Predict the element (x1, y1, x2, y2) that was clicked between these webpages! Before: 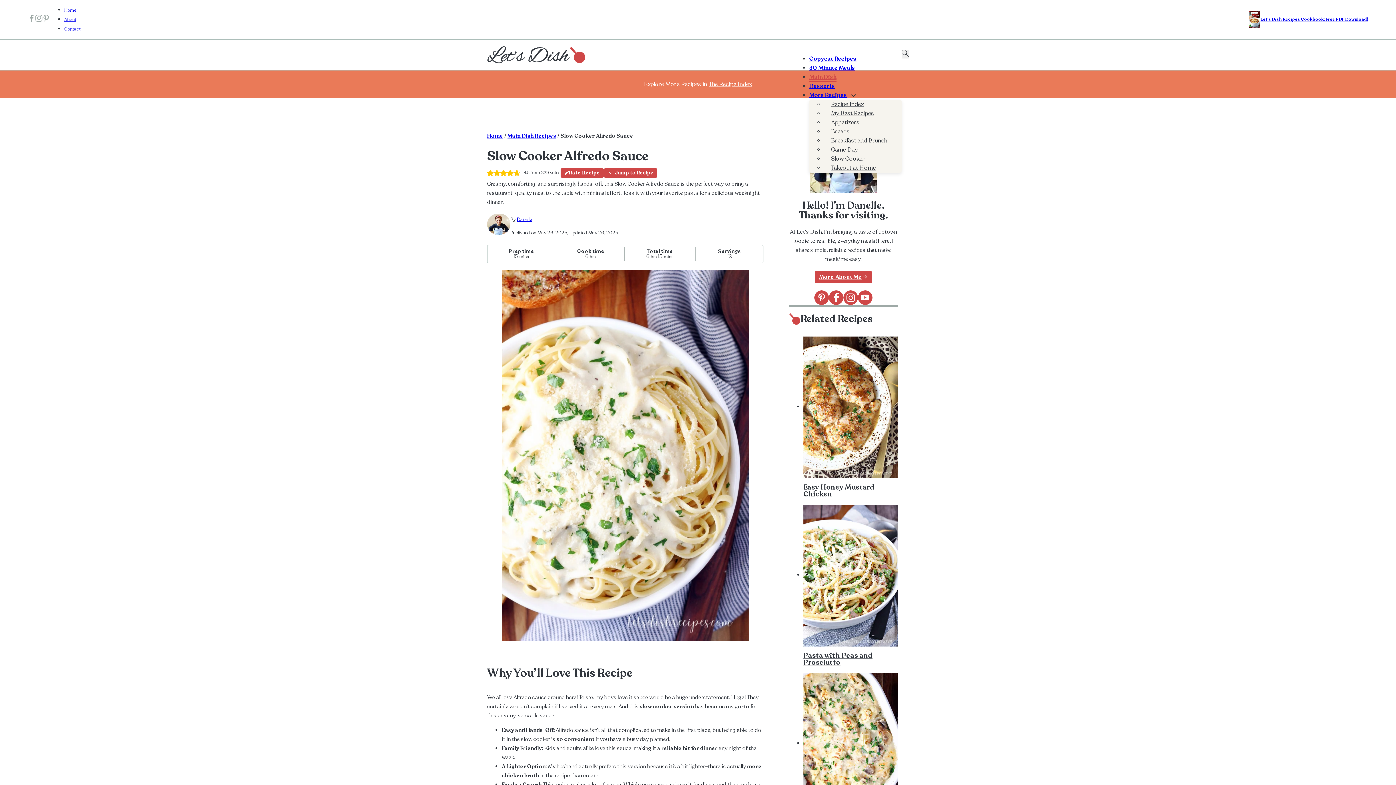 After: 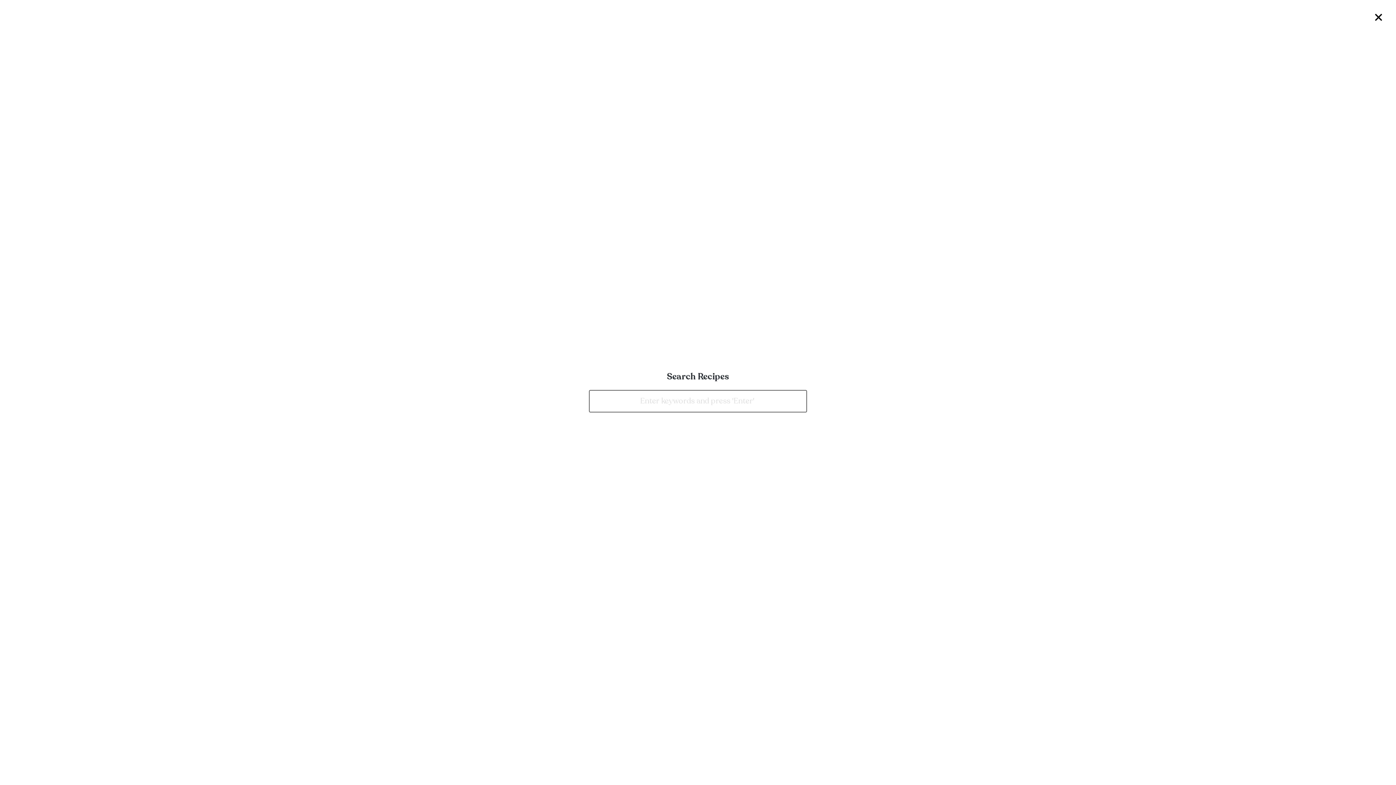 Action: label: Toggle search bbox: (901, 49, 909, 58)